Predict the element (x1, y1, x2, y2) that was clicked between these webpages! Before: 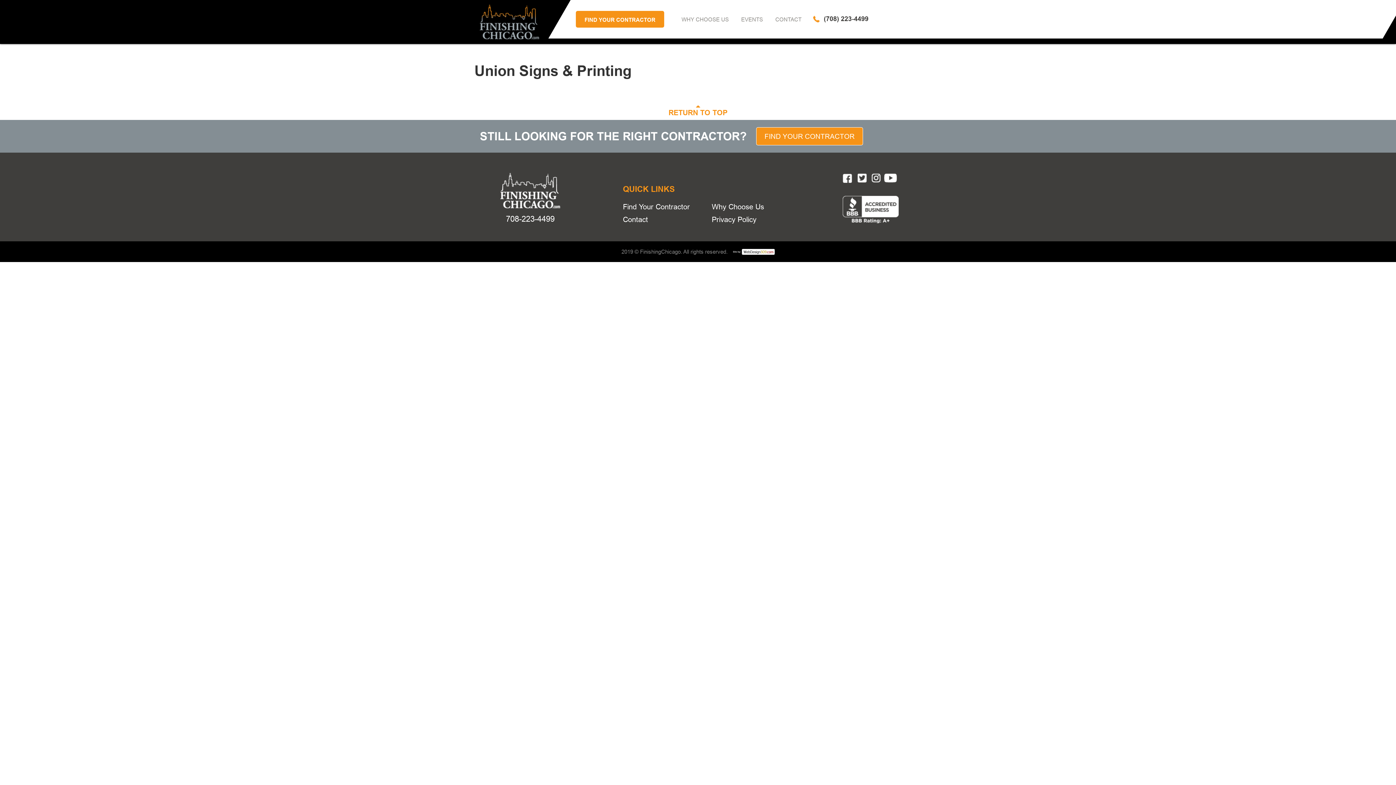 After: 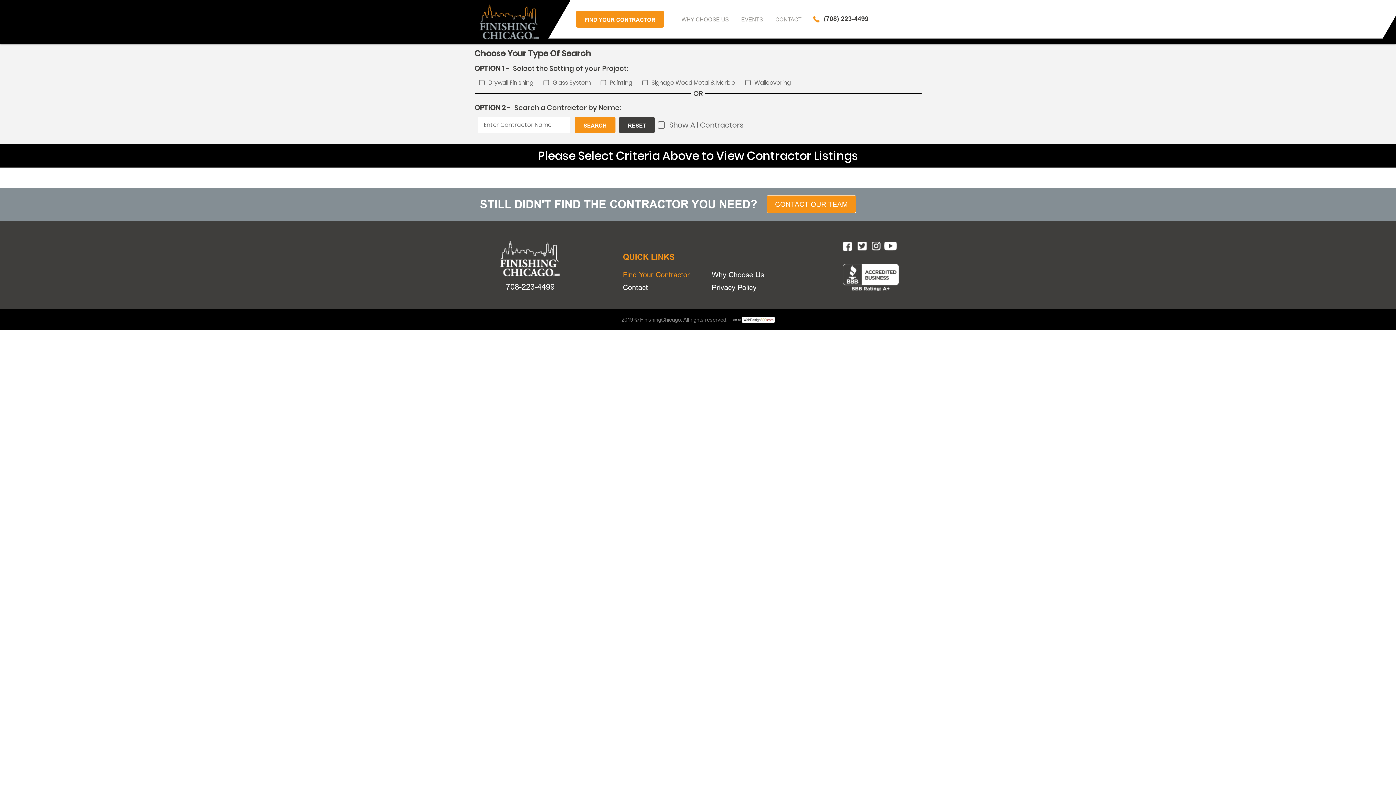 Action: bbox: (756, 127, 863, 145) label: FIND YOUR CONTRACTOR